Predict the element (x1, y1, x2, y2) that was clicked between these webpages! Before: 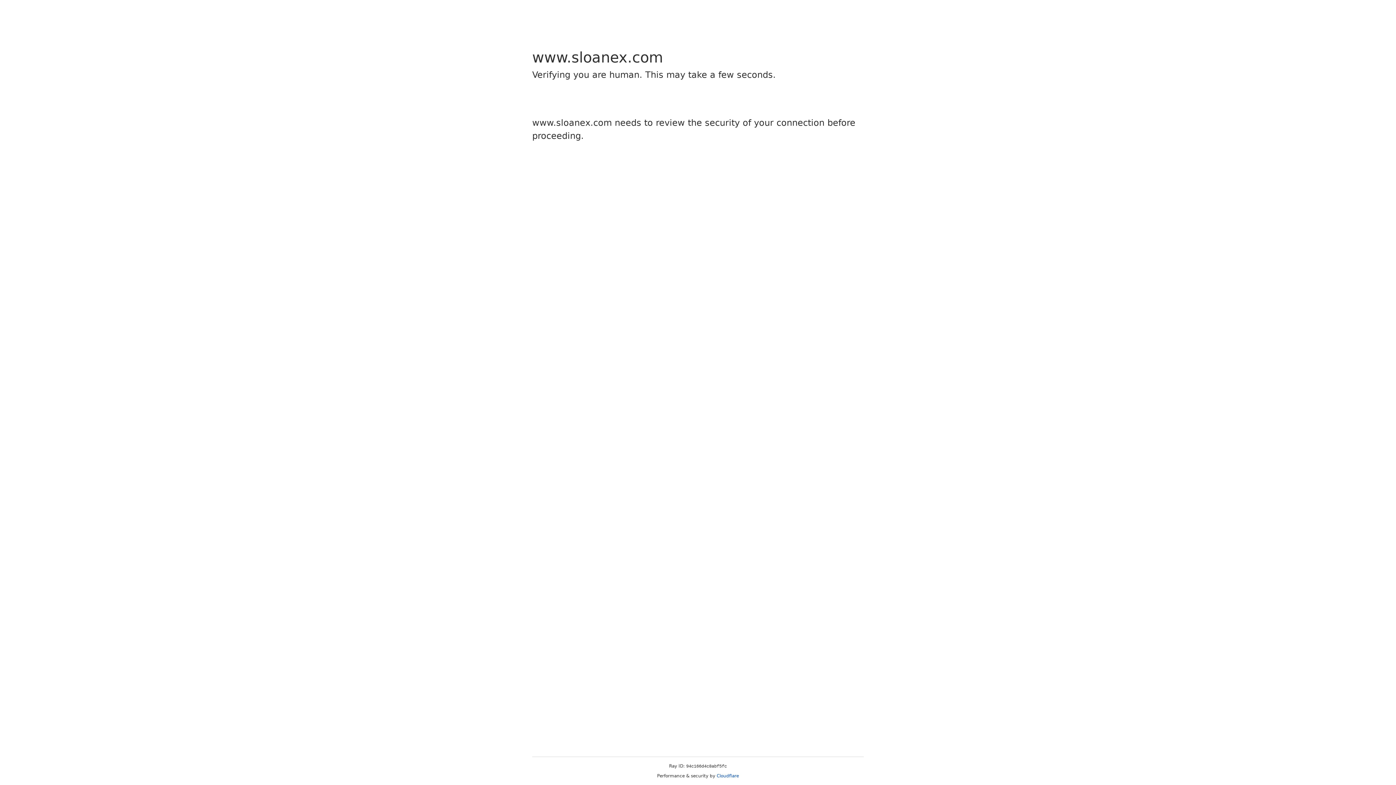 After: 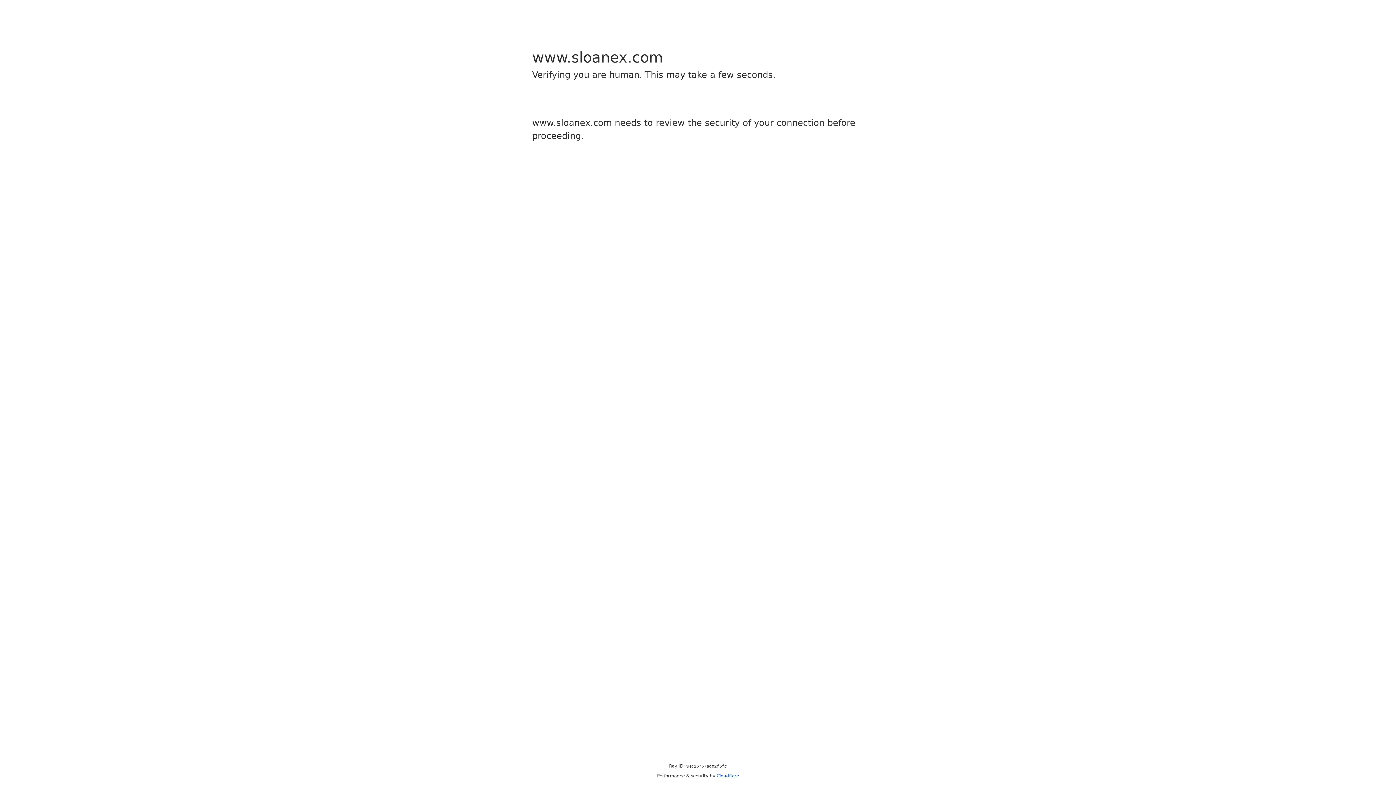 Action: label: Cloudflare bbox: (716, 773, 739, 778)